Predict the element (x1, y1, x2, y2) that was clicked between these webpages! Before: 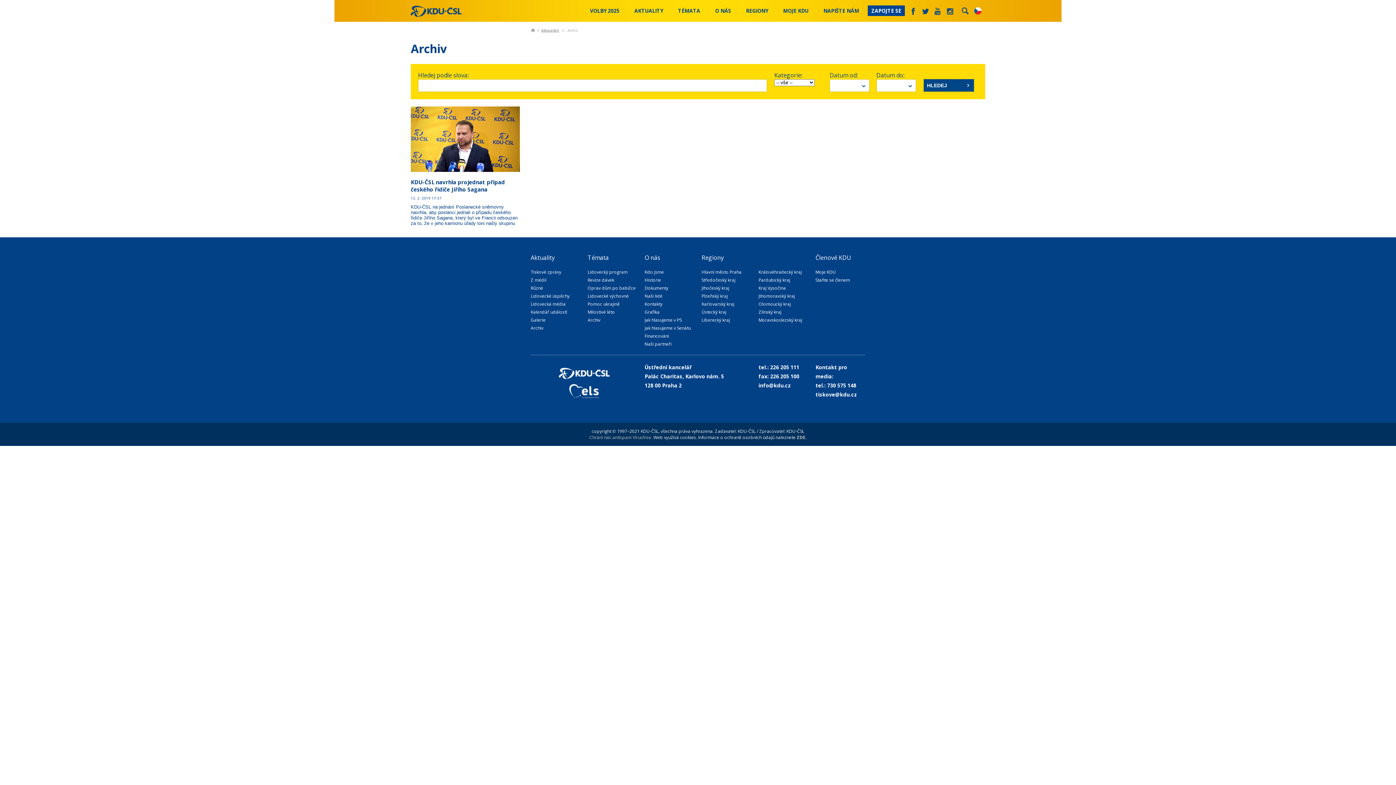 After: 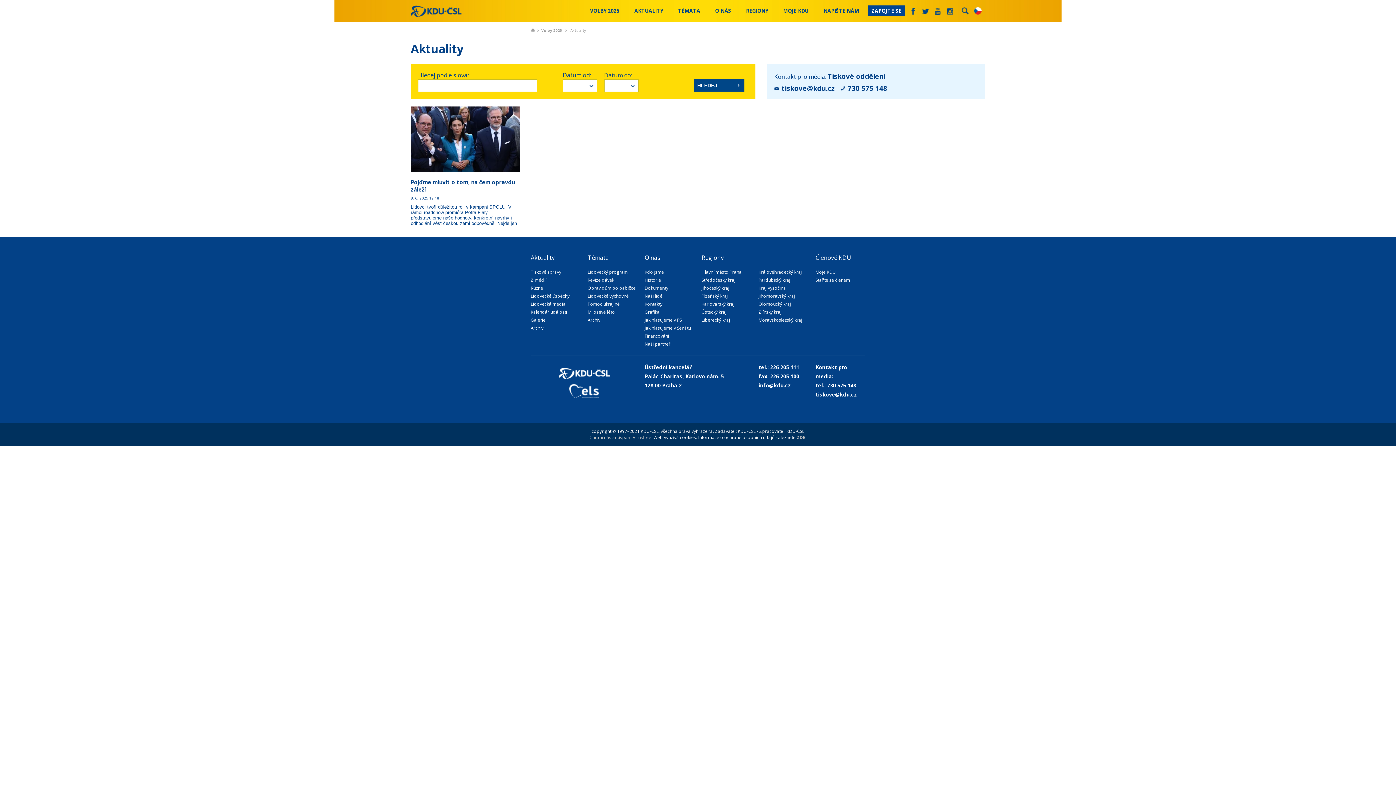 Action: label: VOLBY 2025 bbox: (582, 0, 626, 21)